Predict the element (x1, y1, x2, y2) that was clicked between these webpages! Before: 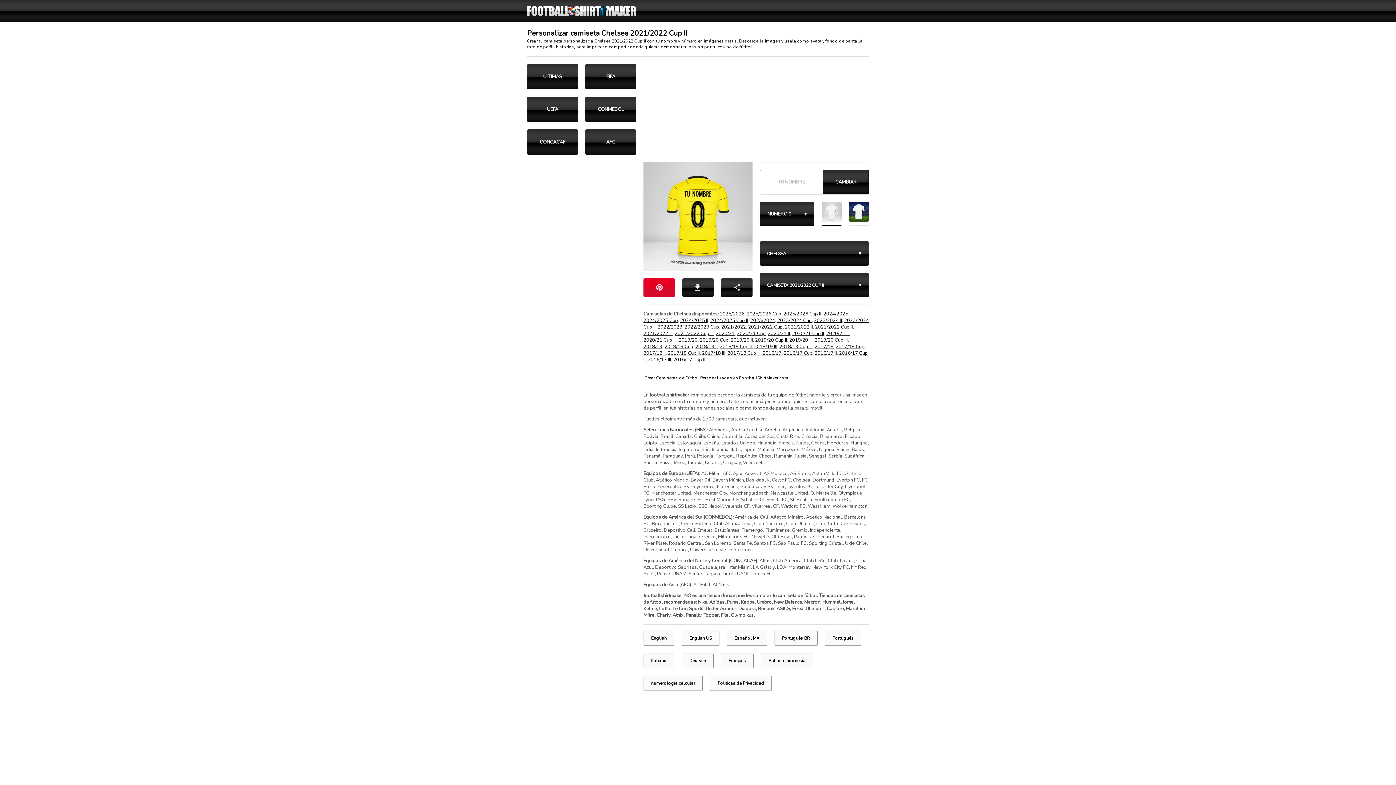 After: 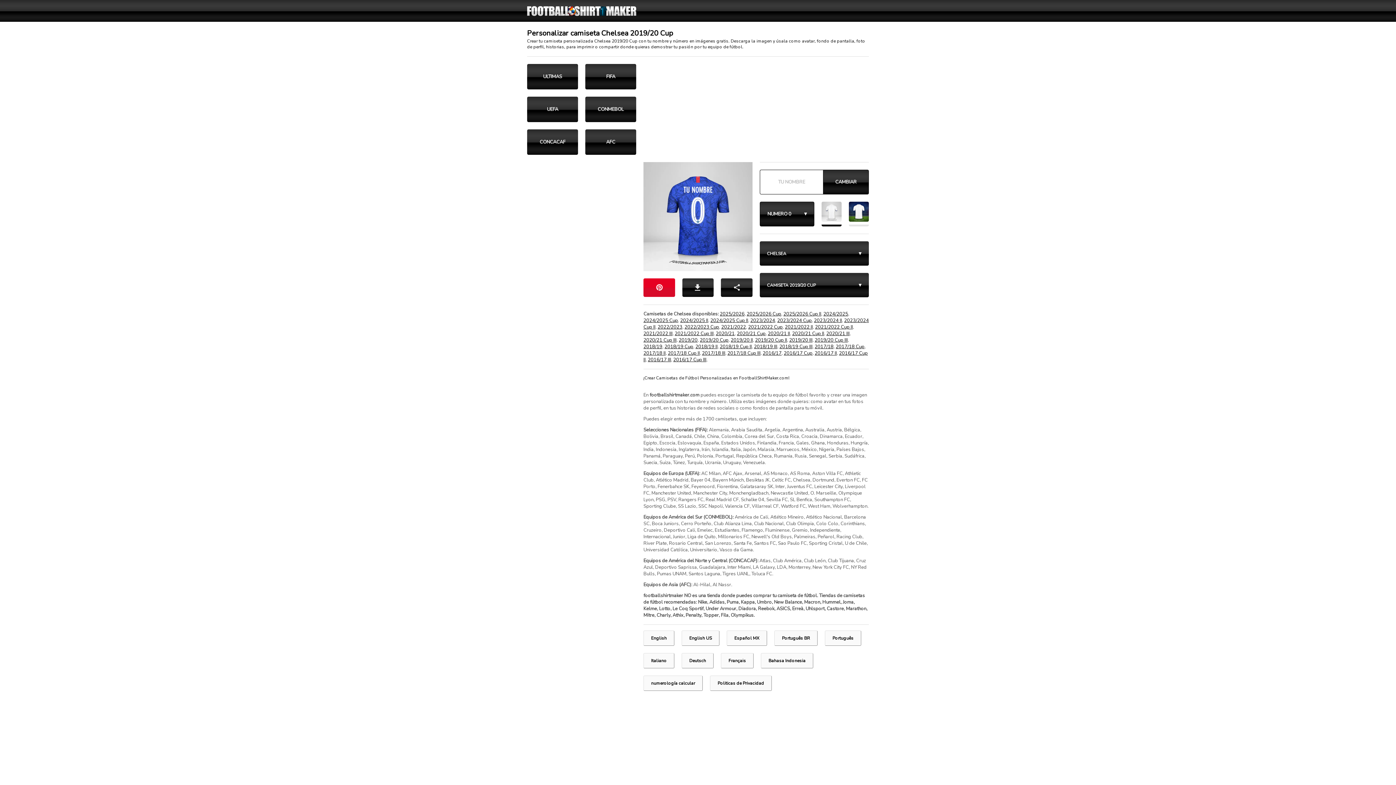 Action: label: 2019/20 Cup bbox: (700, 337, 728, 343)